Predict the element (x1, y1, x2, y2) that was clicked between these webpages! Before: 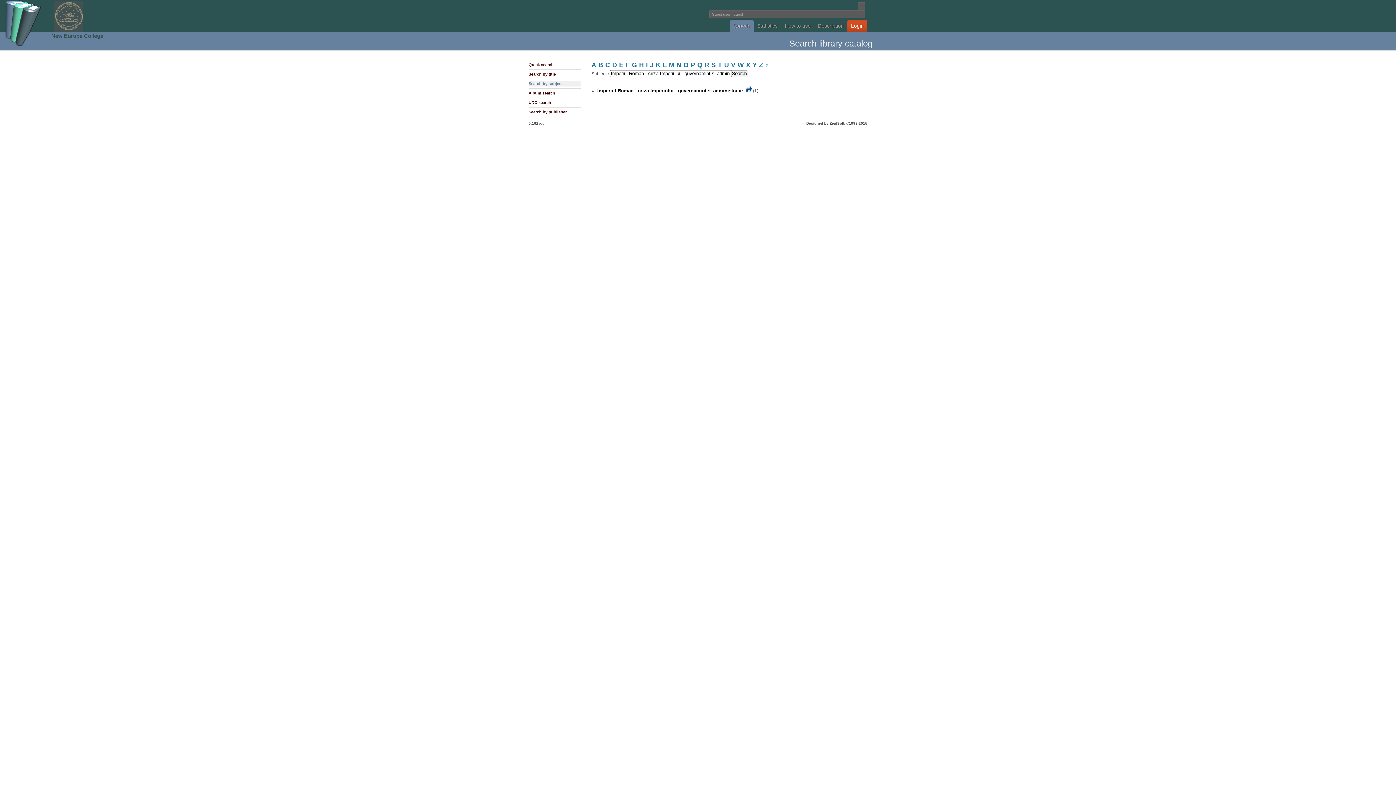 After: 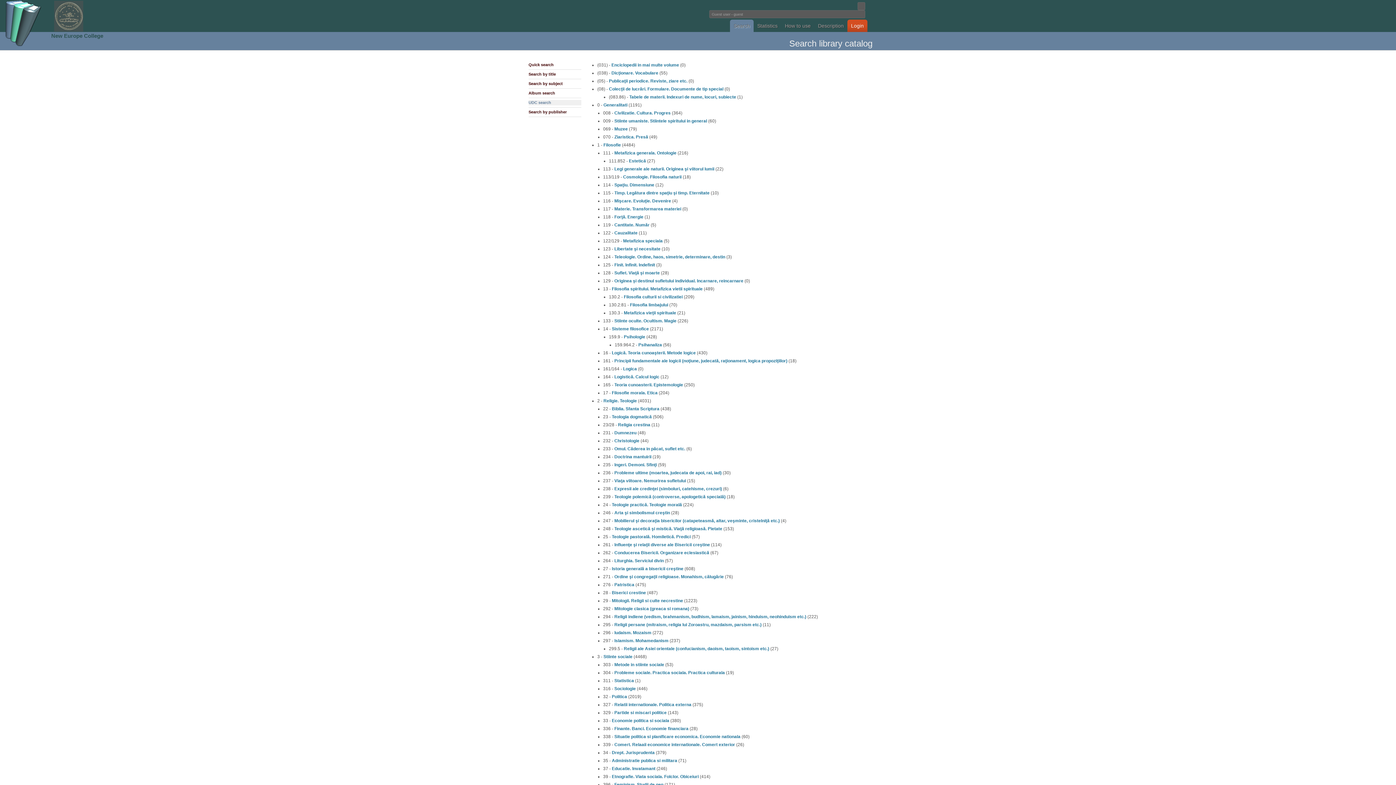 Action: bbox: (528, 100, 581, 105) label: UDC search